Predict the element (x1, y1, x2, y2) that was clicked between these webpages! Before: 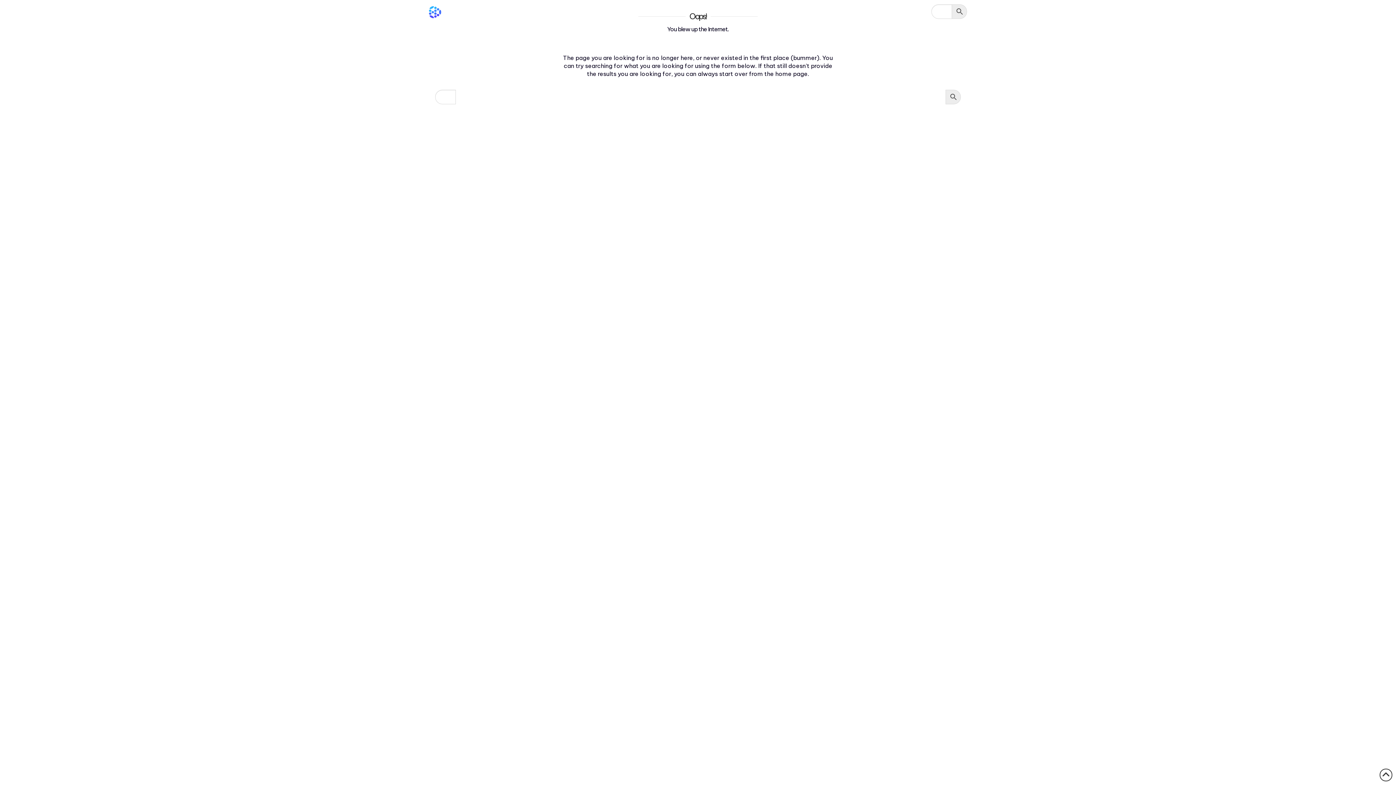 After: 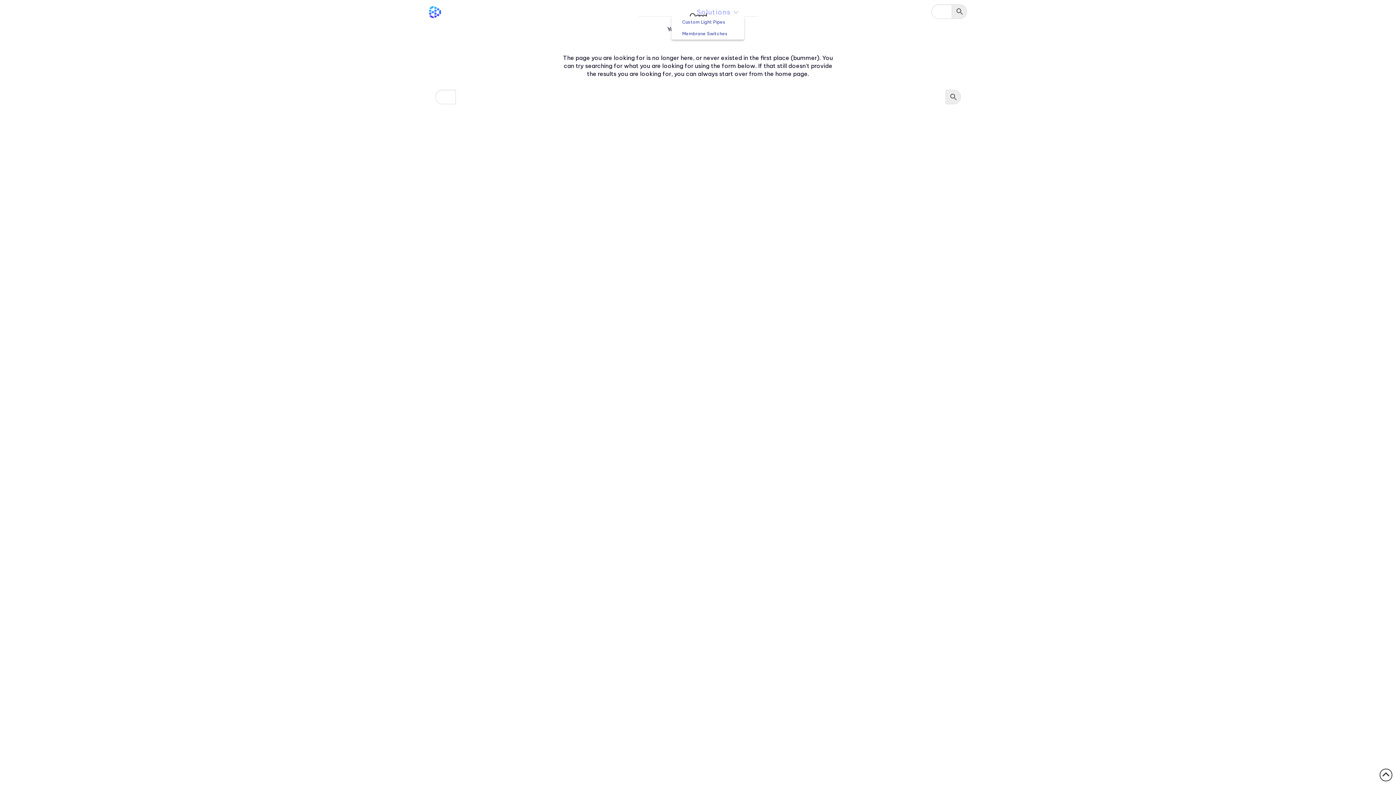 Action: label: Solutions bbox: (691, 0, 744, 18)